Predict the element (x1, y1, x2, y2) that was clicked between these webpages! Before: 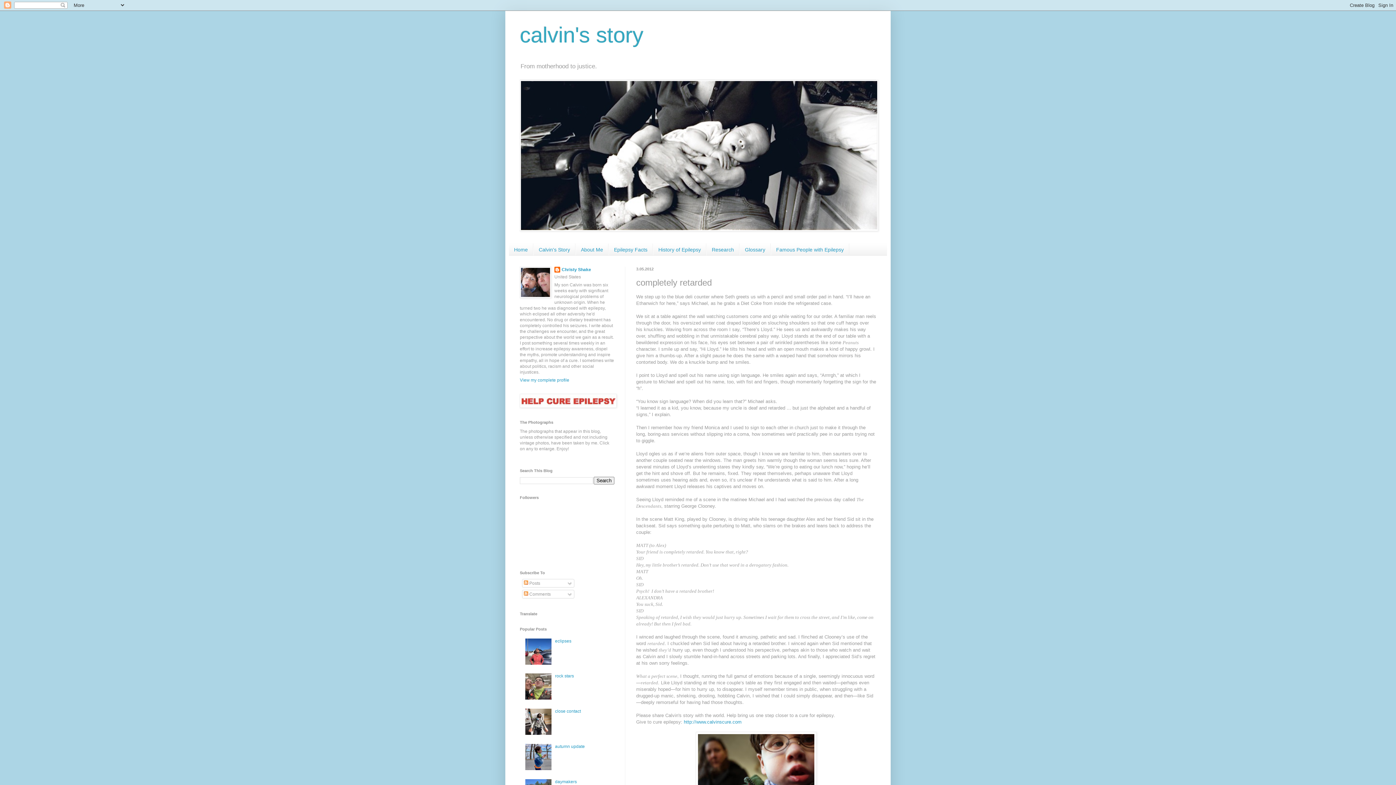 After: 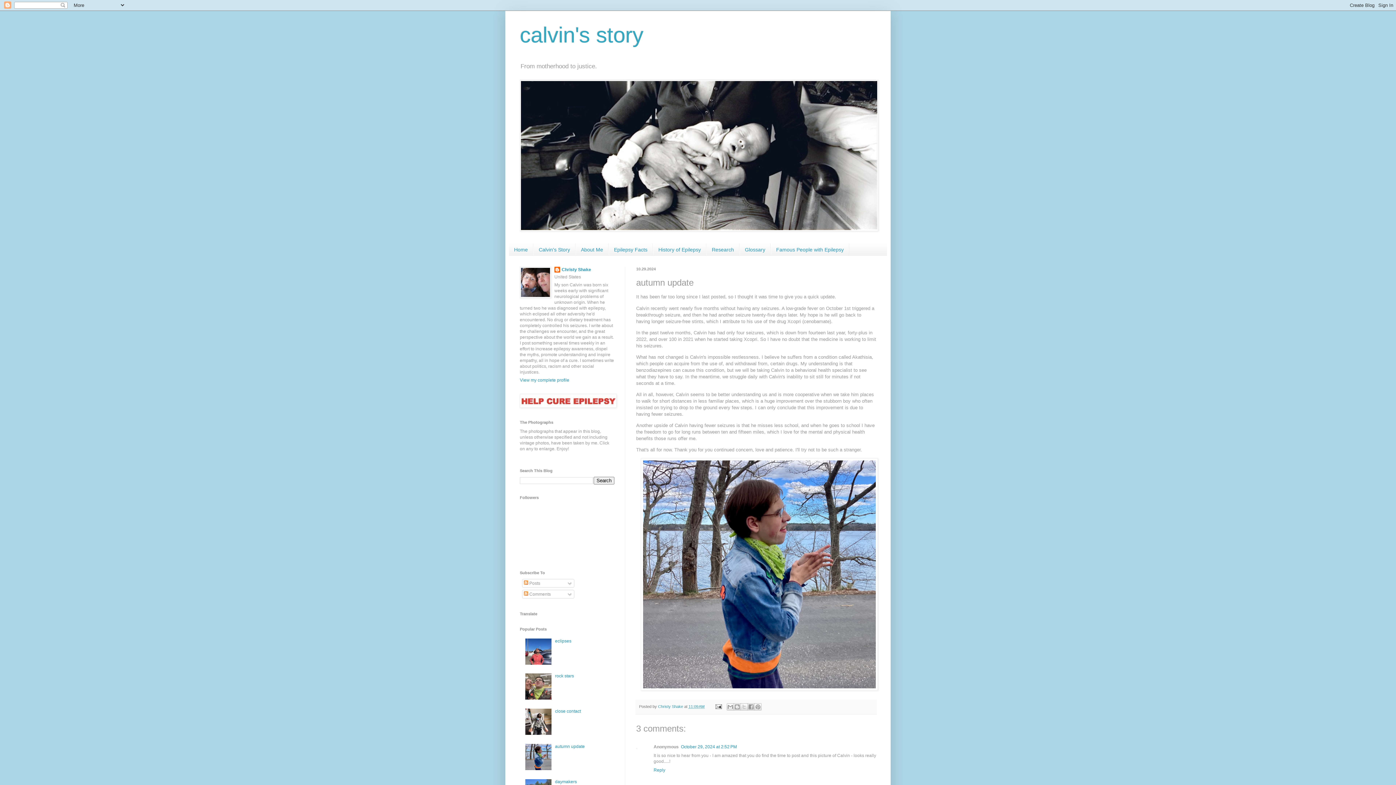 Action: label: autumn update bbox: (555, 744, 585, 749)